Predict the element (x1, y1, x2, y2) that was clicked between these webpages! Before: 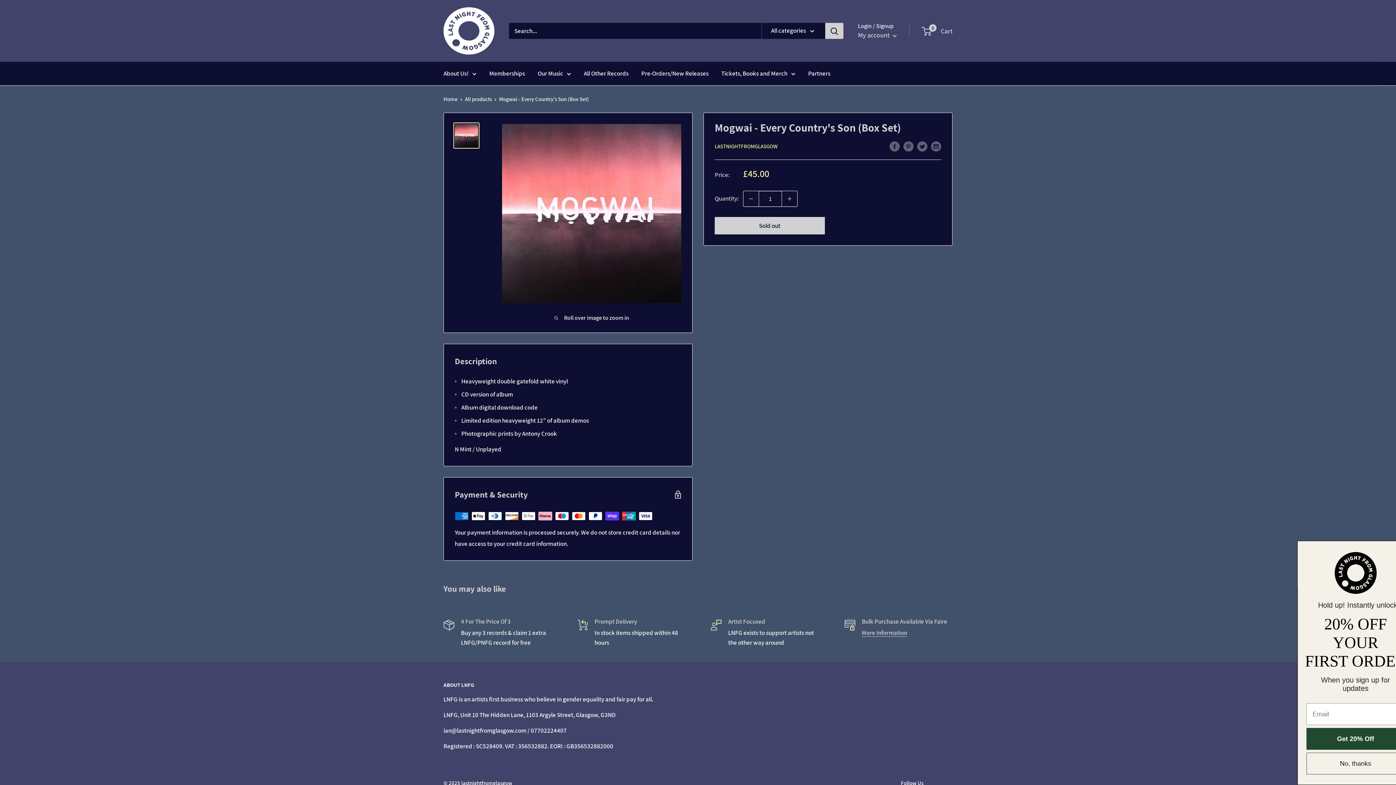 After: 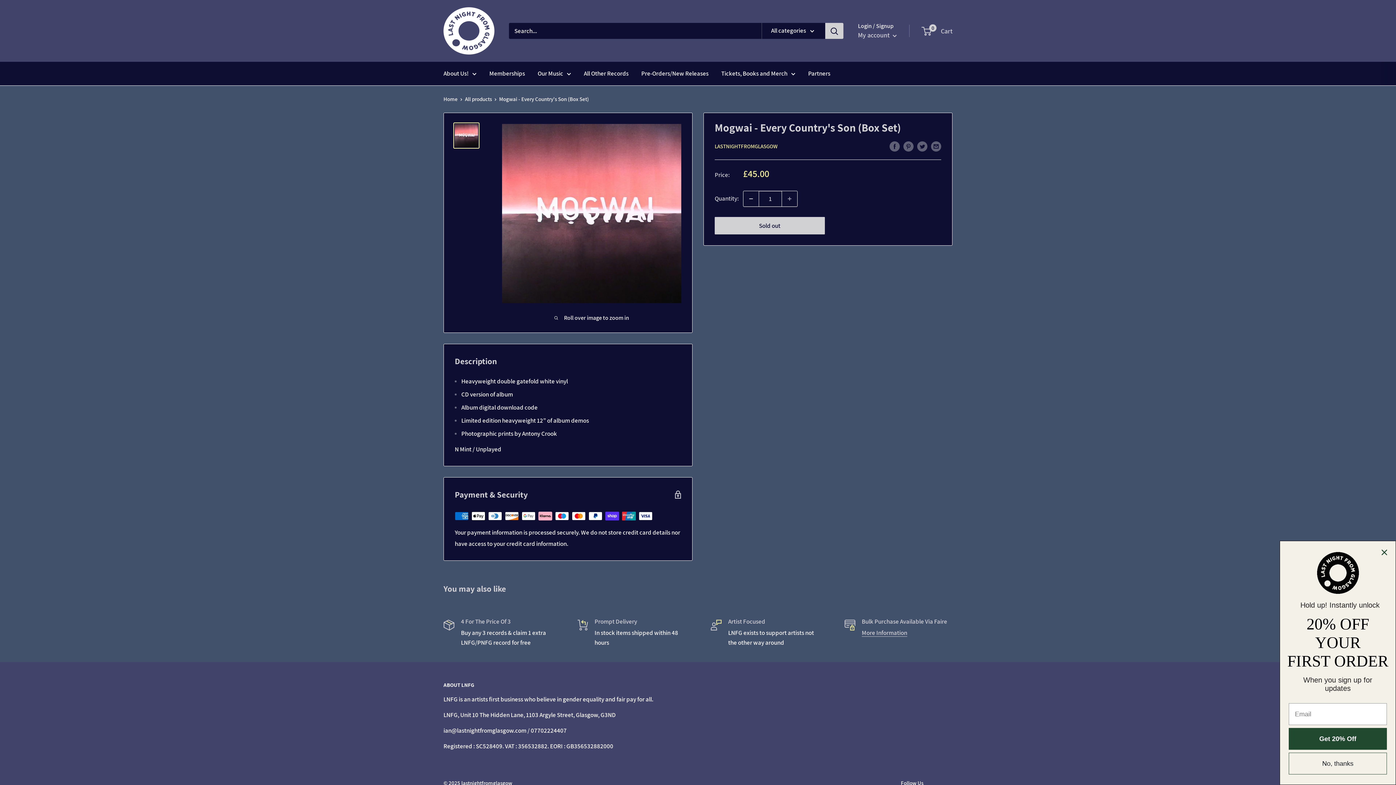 Action: bbox: (743, 191, 758, 206) label: Decrease quantity by 1